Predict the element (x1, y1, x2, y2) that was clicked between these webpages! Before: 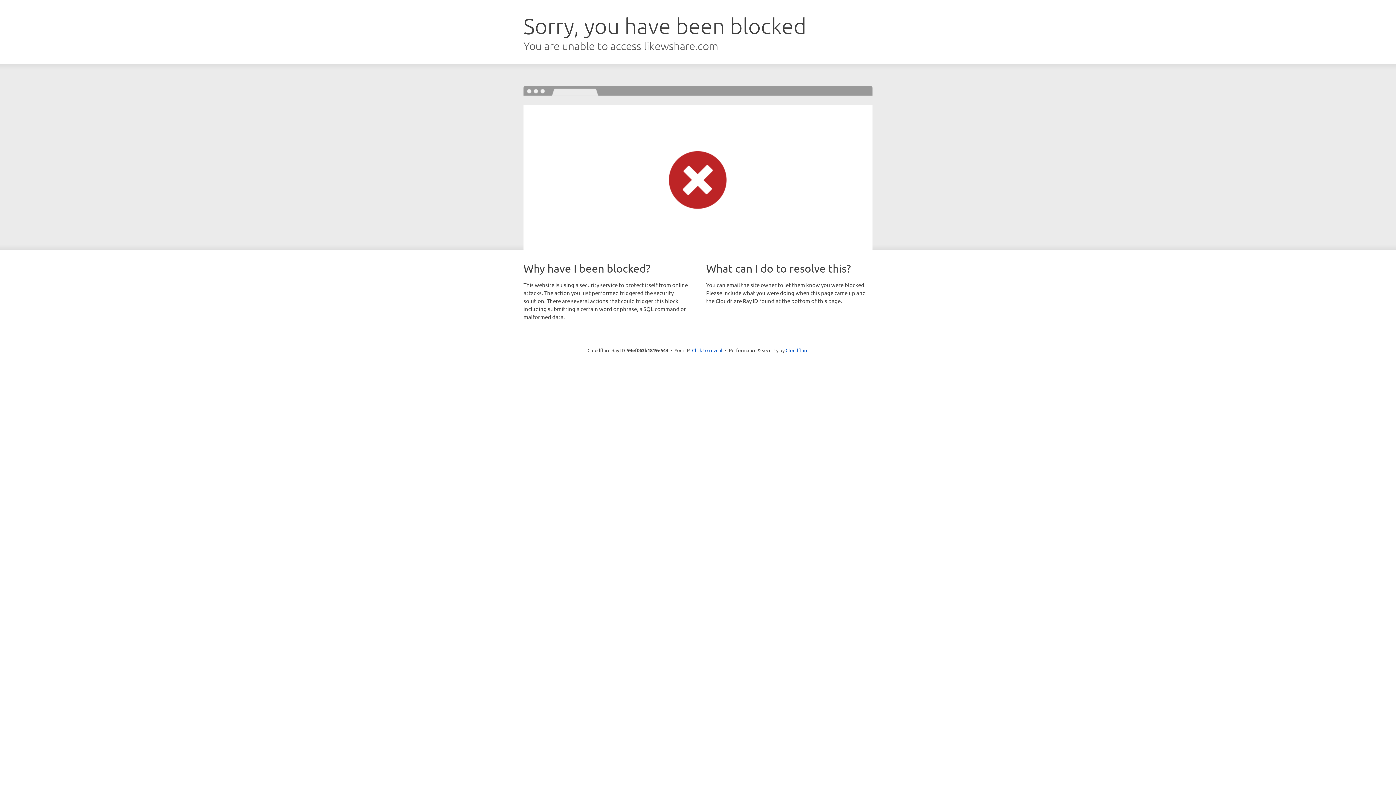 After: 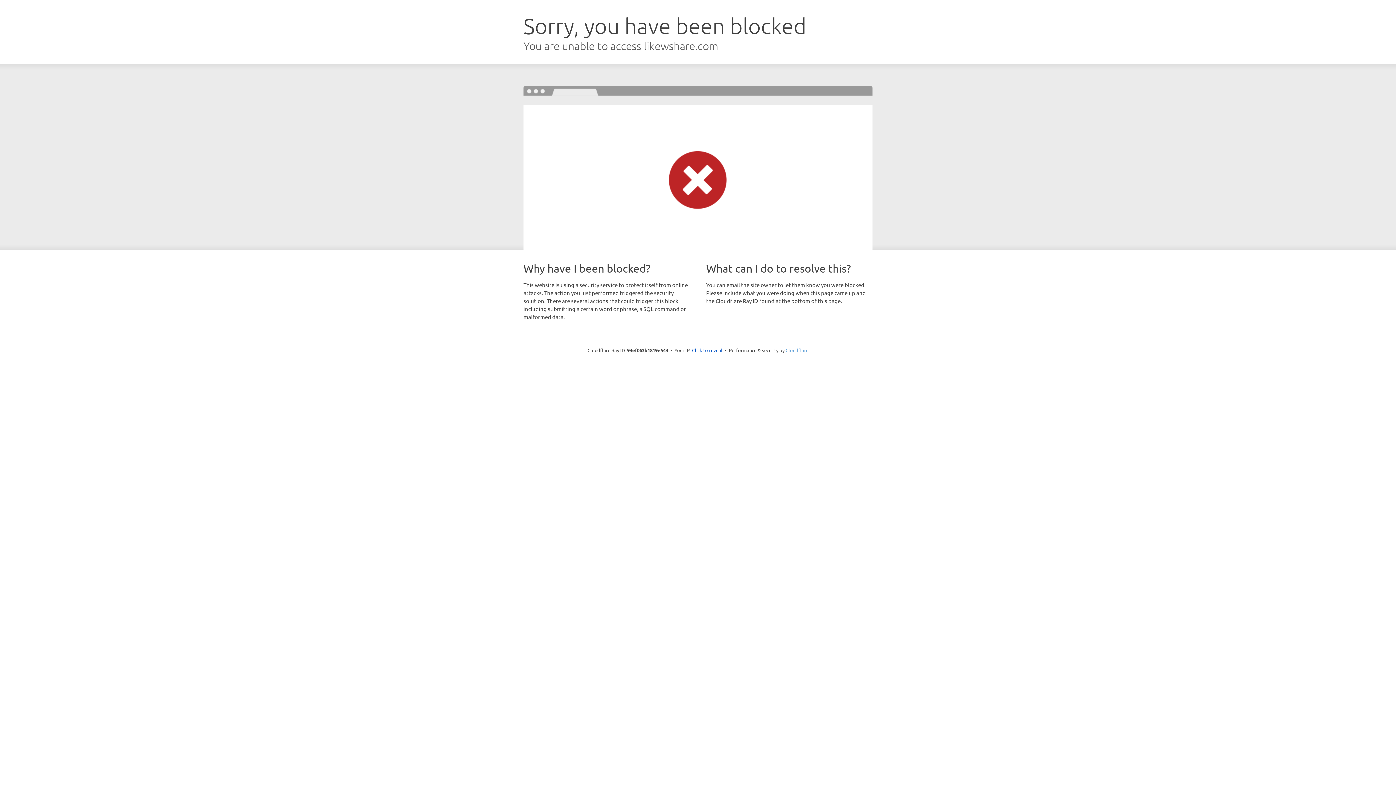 Action: bbox: (785, 347, 808, 353) label: Cloudflare